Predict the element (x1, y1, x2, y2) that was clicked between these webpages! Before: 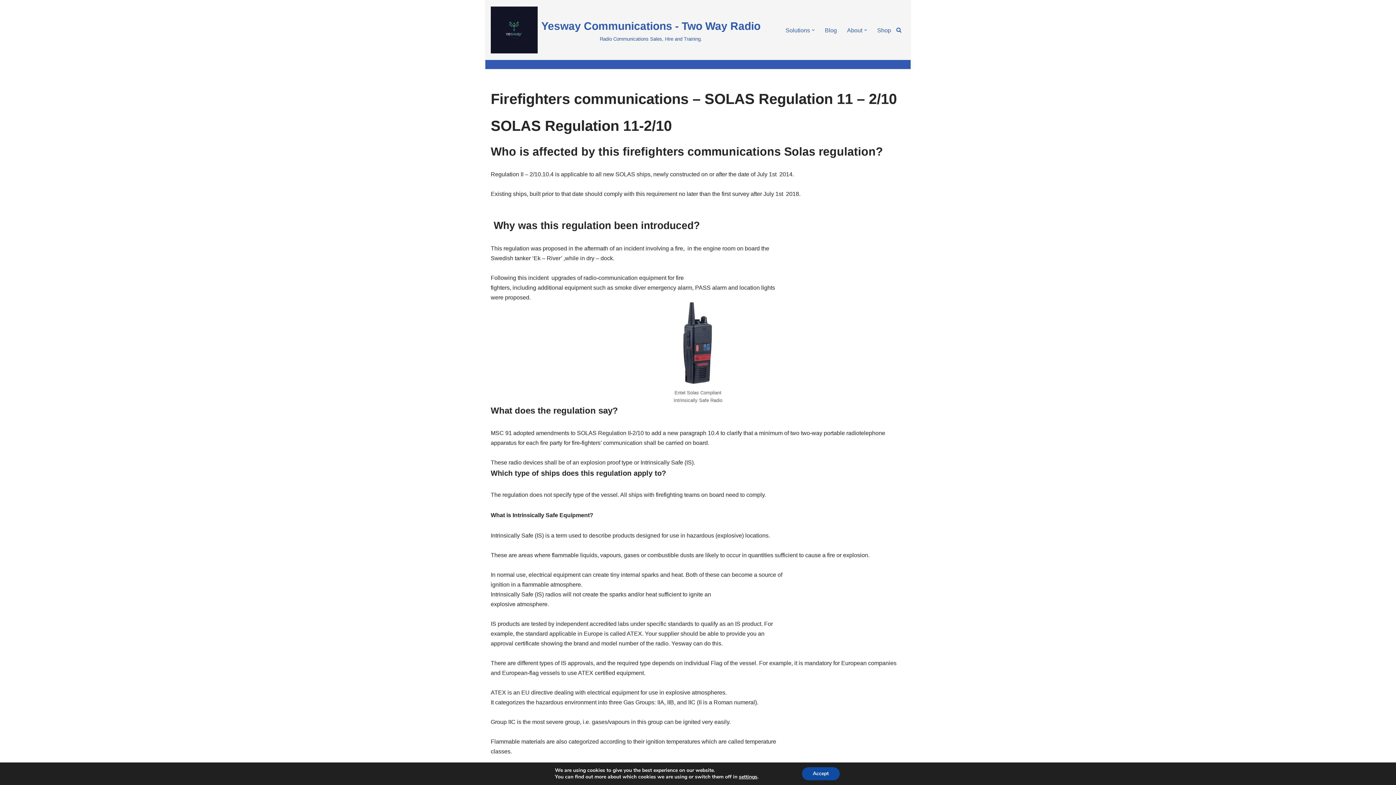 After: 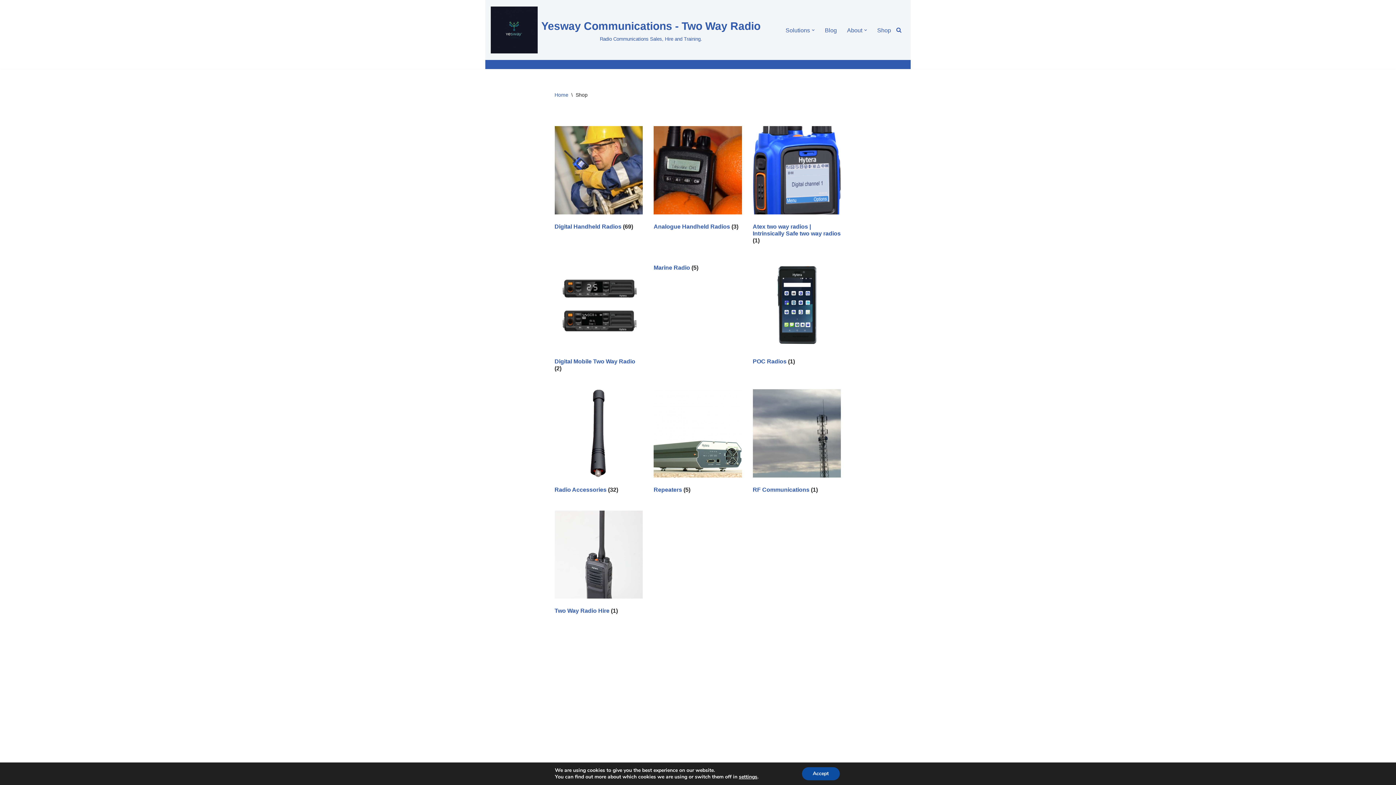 Action: bbox: (877, 25, 891, 34) label: Shop